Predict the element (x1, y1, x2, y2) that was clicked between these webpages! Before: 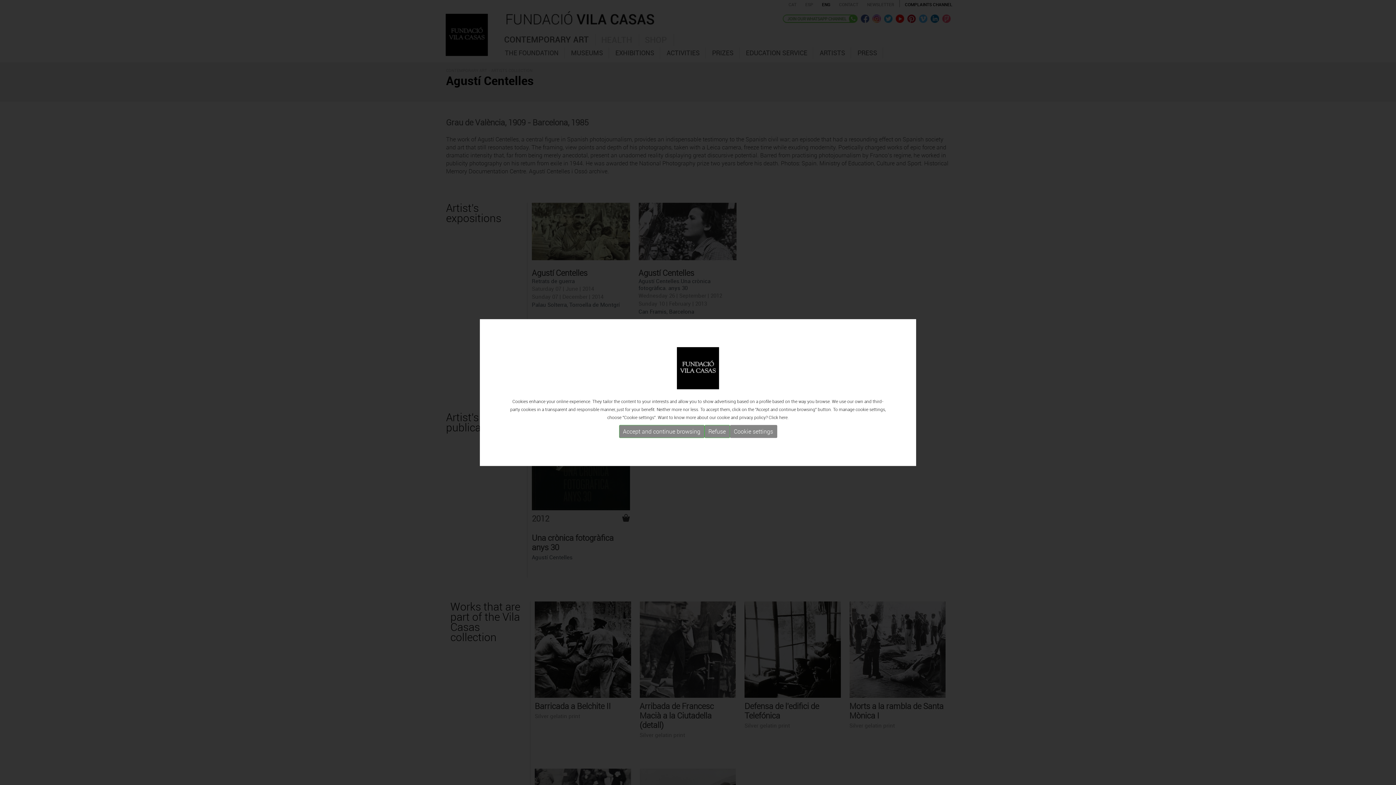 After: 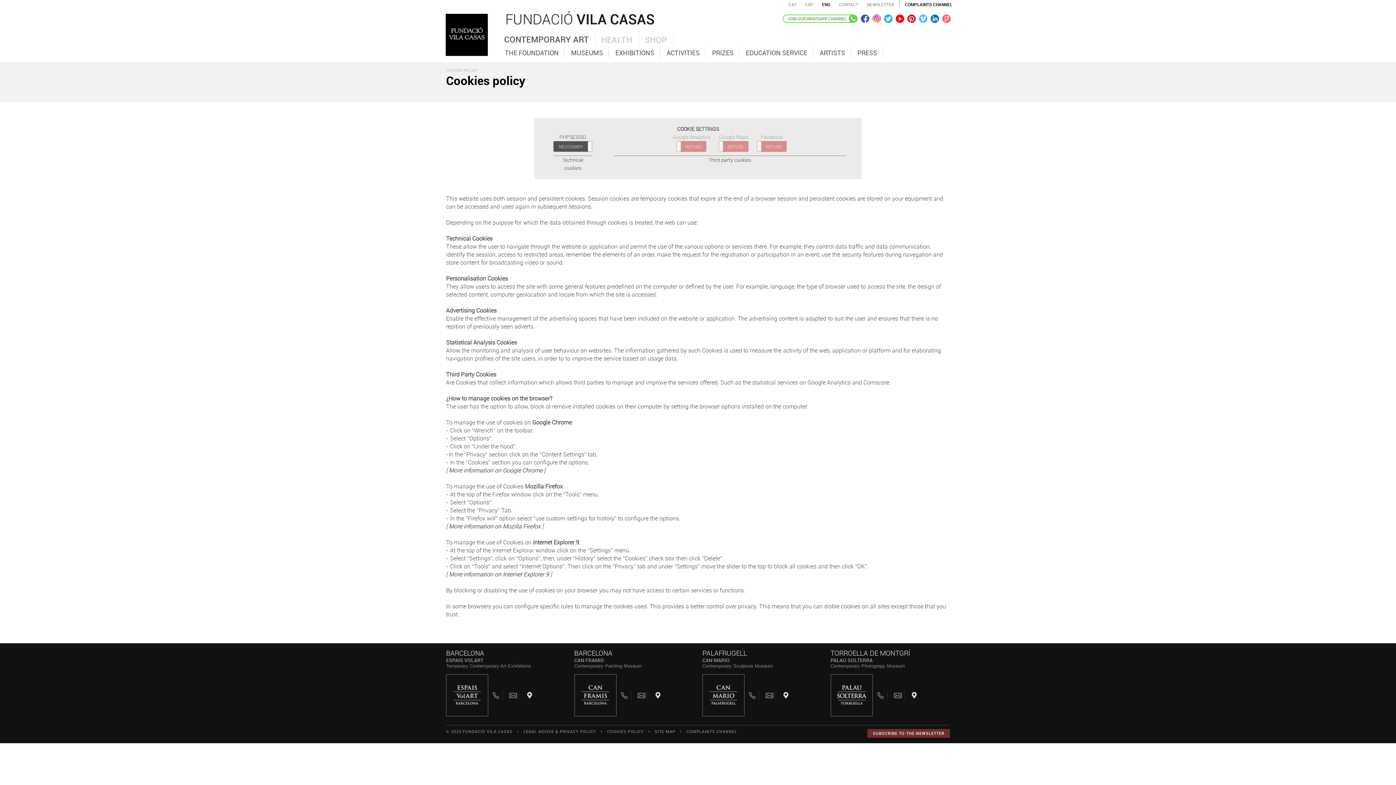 Action: label: here. bbox: (779, 414, 788, 420)